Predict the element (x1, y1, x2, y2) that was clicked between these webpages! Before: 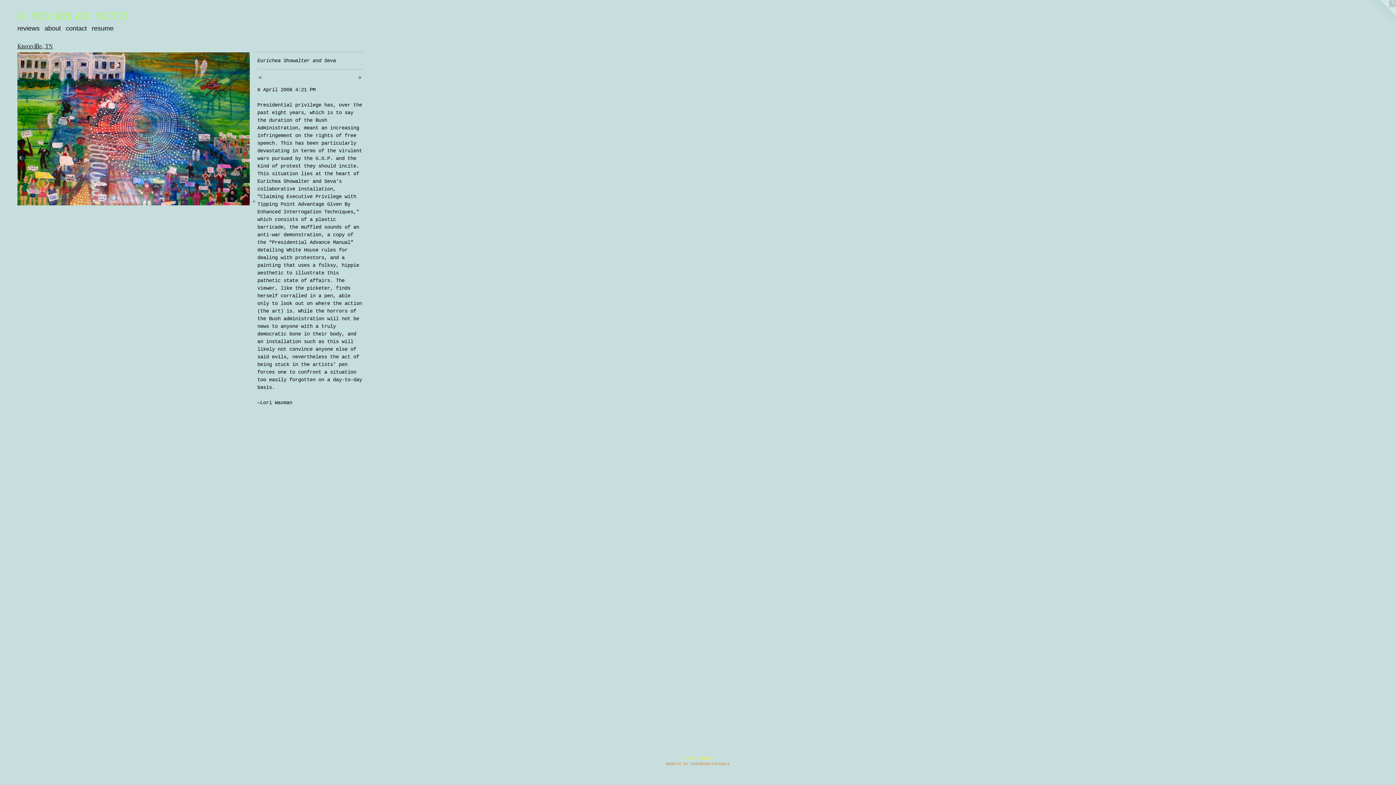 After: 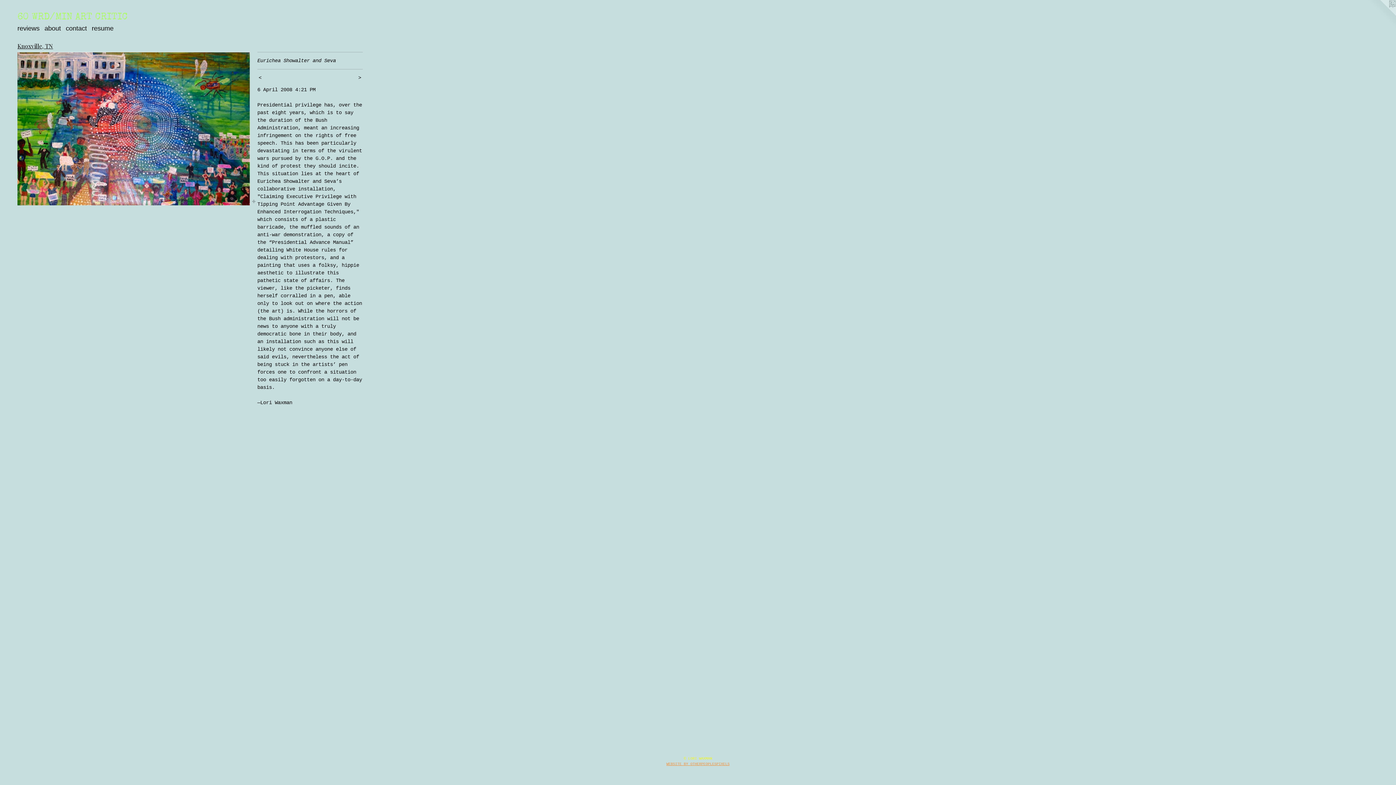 Action: label: WEBSITE BY OTHERPEOPLESPIXELS bbox: (666, 762, 729, 766)